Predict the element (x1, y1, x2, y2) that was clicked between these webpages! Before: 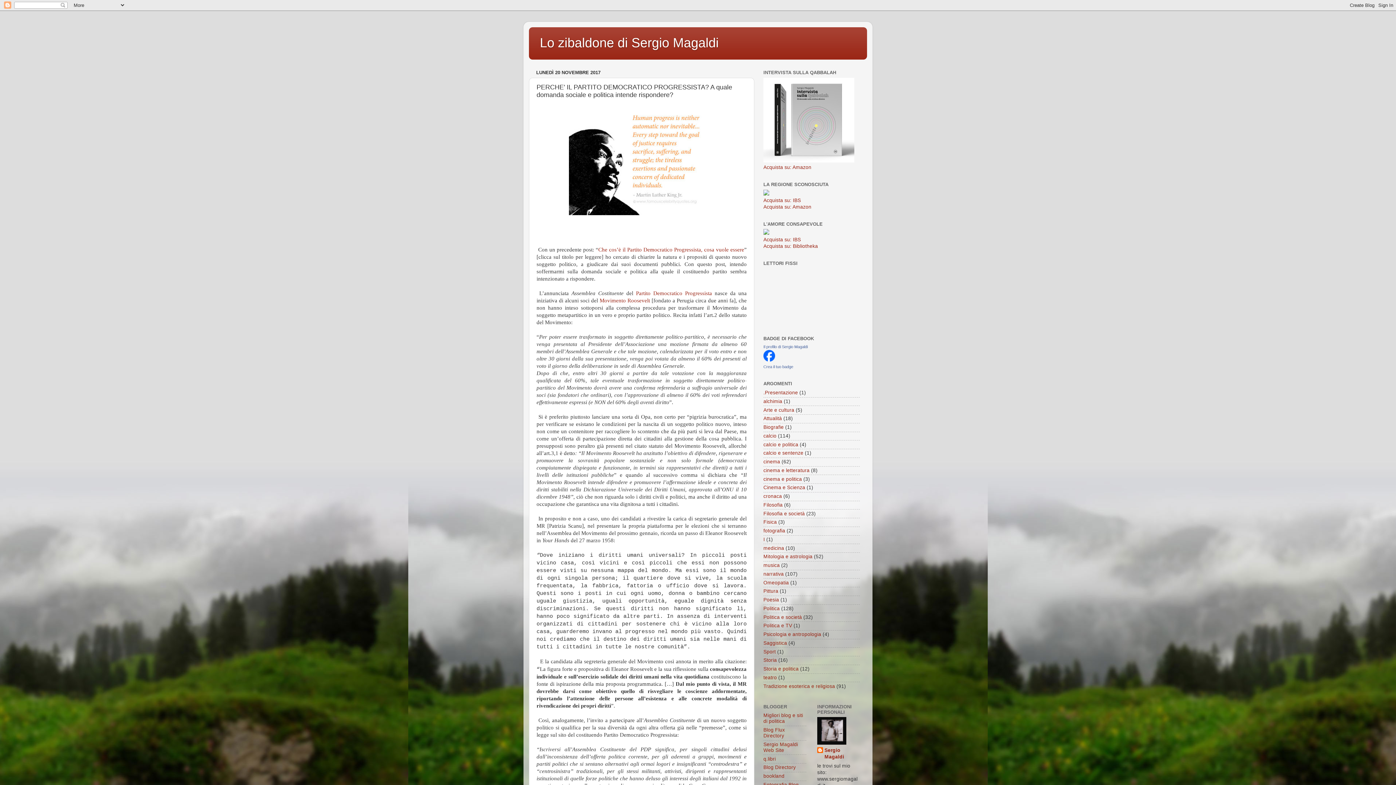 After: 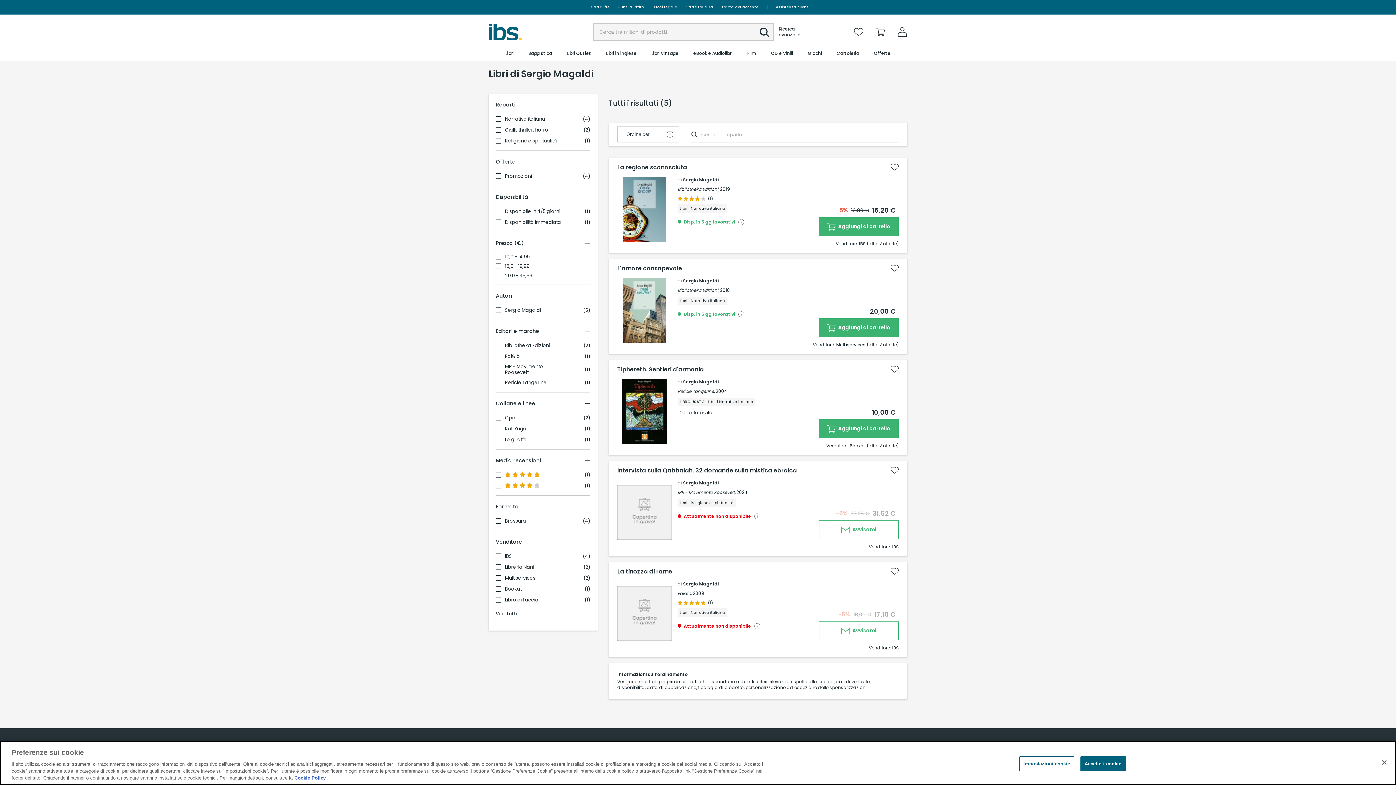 Action: bbox: (763, 237, 801, 242) label: Acquista su: IBS